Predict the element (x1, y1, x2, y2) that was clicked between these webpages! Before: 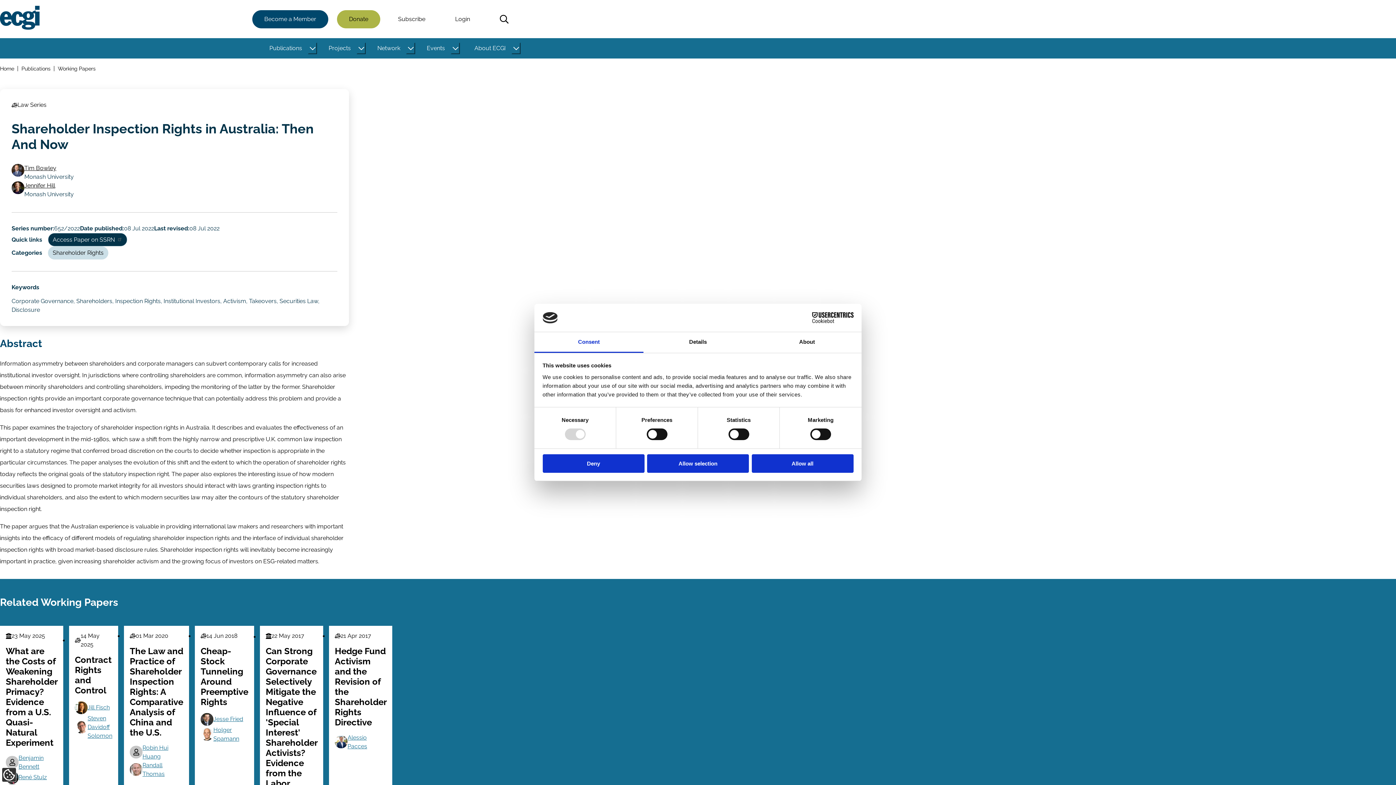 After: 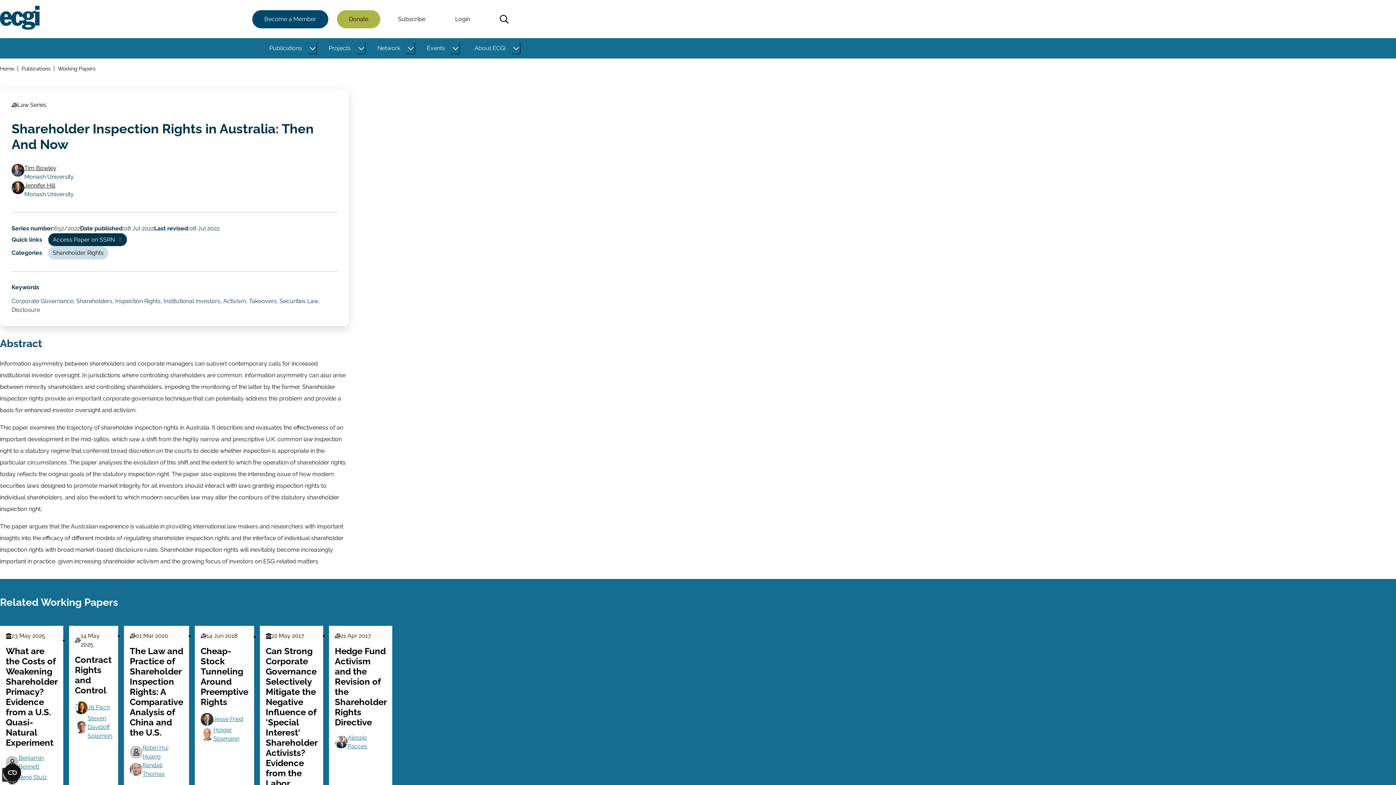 Action: label: Allow all bbox: (751, 454, 853, 472)